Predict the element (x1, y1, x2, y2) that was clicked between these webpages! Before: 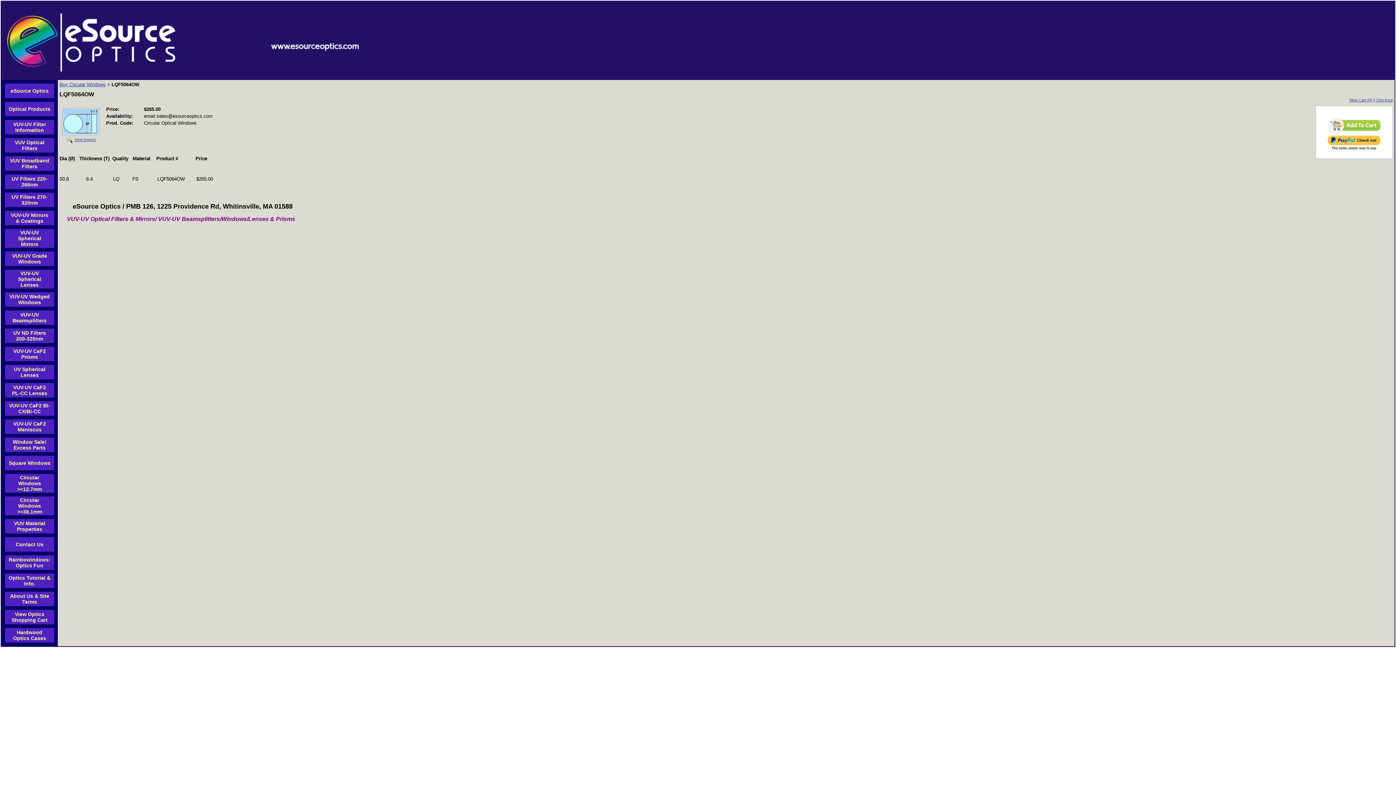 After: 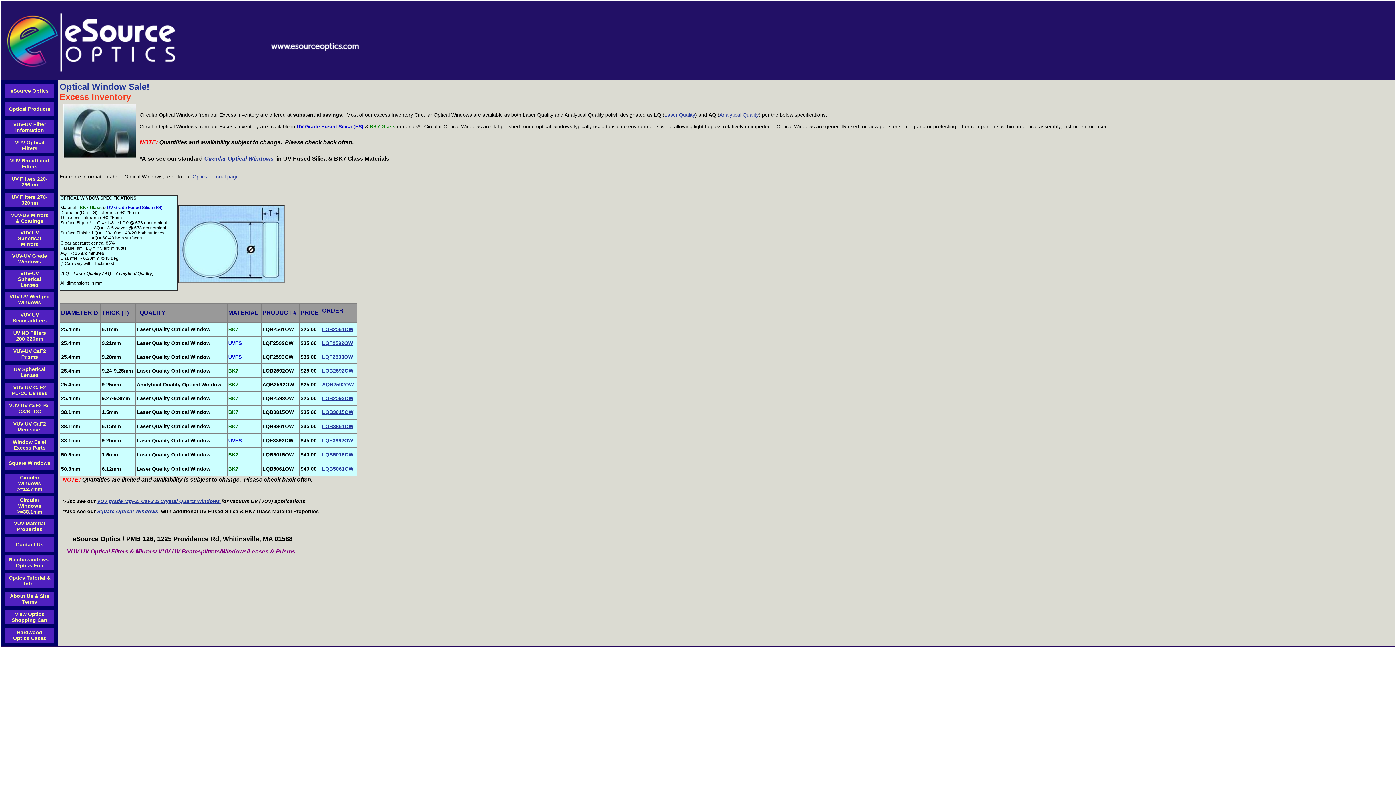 Action: label: Window Sale! Excess Parts bbox: (12, 439, 46, 450)